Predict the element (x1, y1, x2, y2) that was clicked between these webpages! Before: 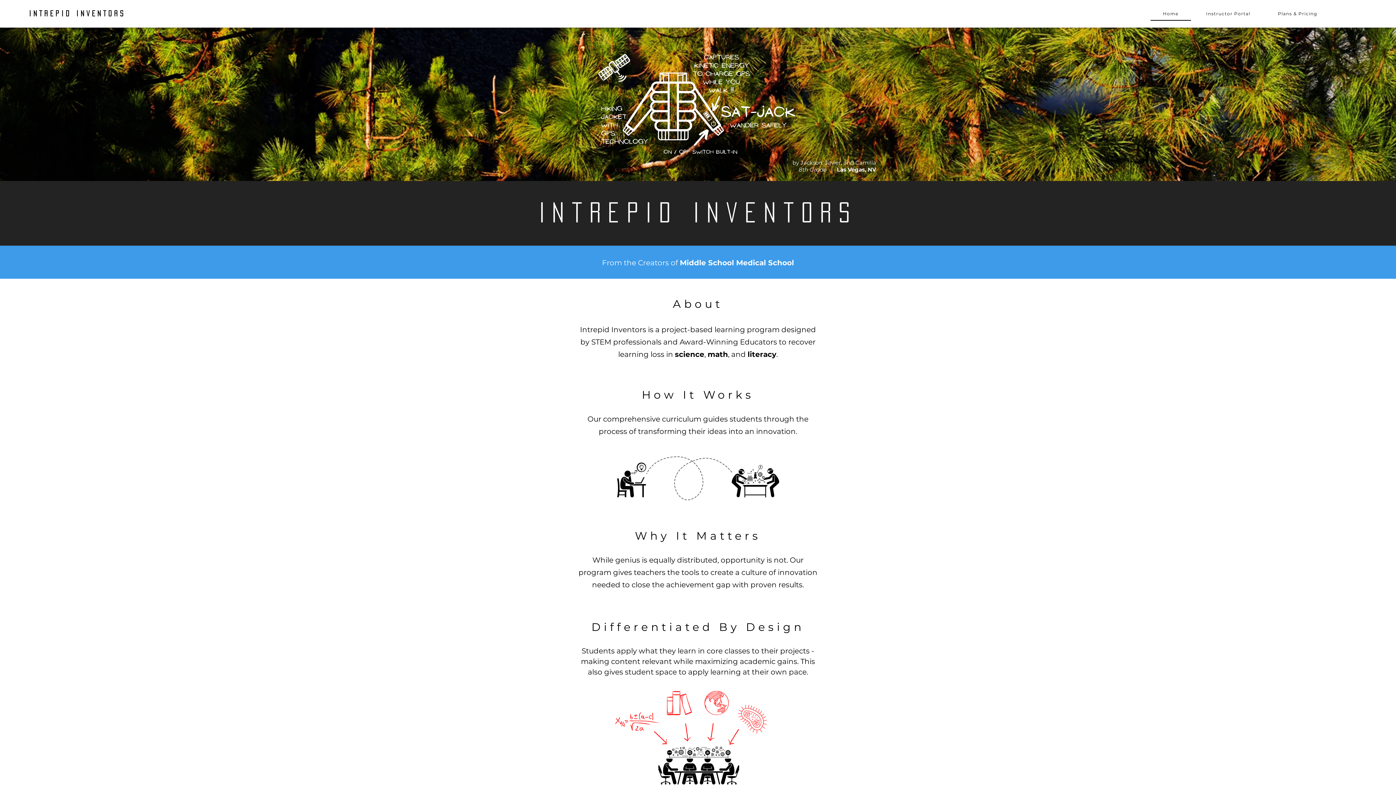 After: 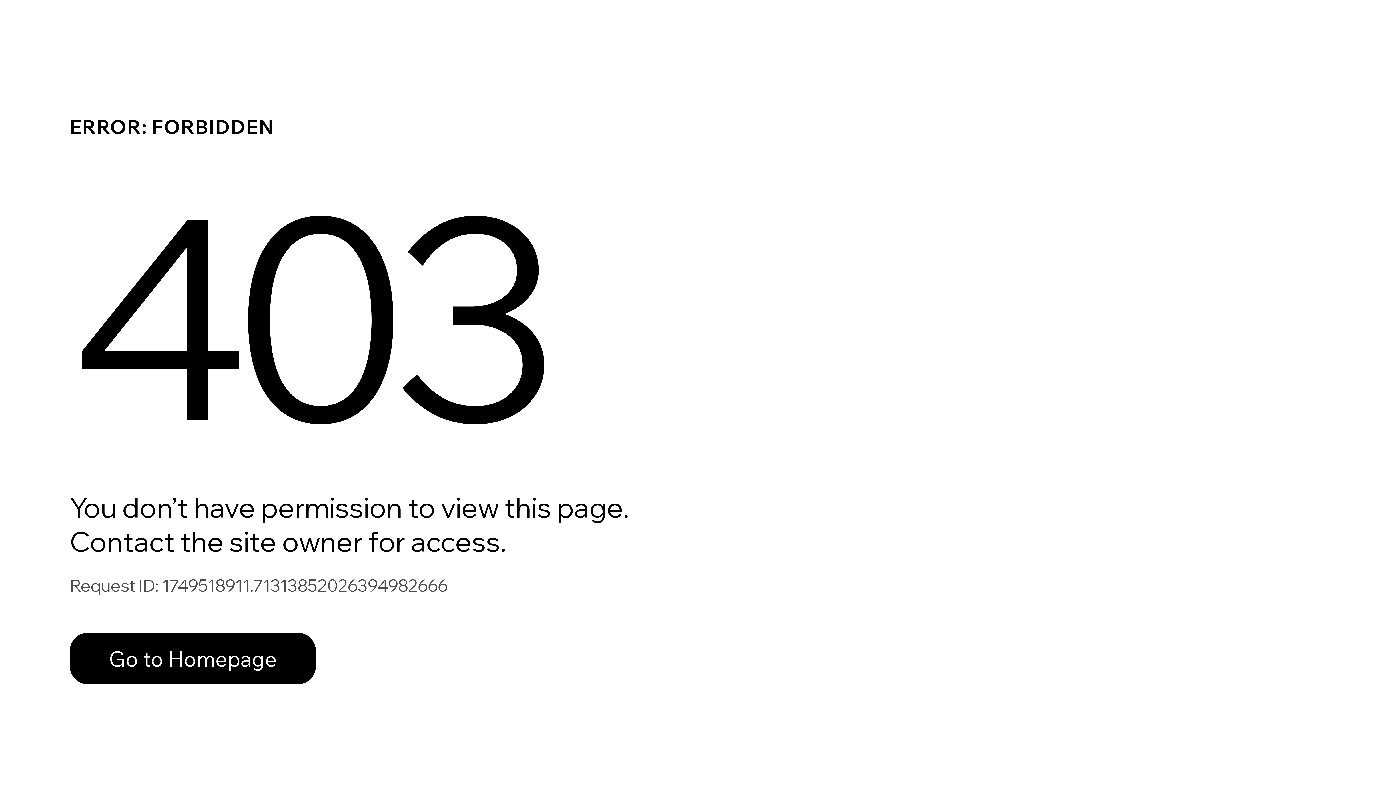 Action: label: Instructor Portal bbox: (1194, 7, 1262, 20)